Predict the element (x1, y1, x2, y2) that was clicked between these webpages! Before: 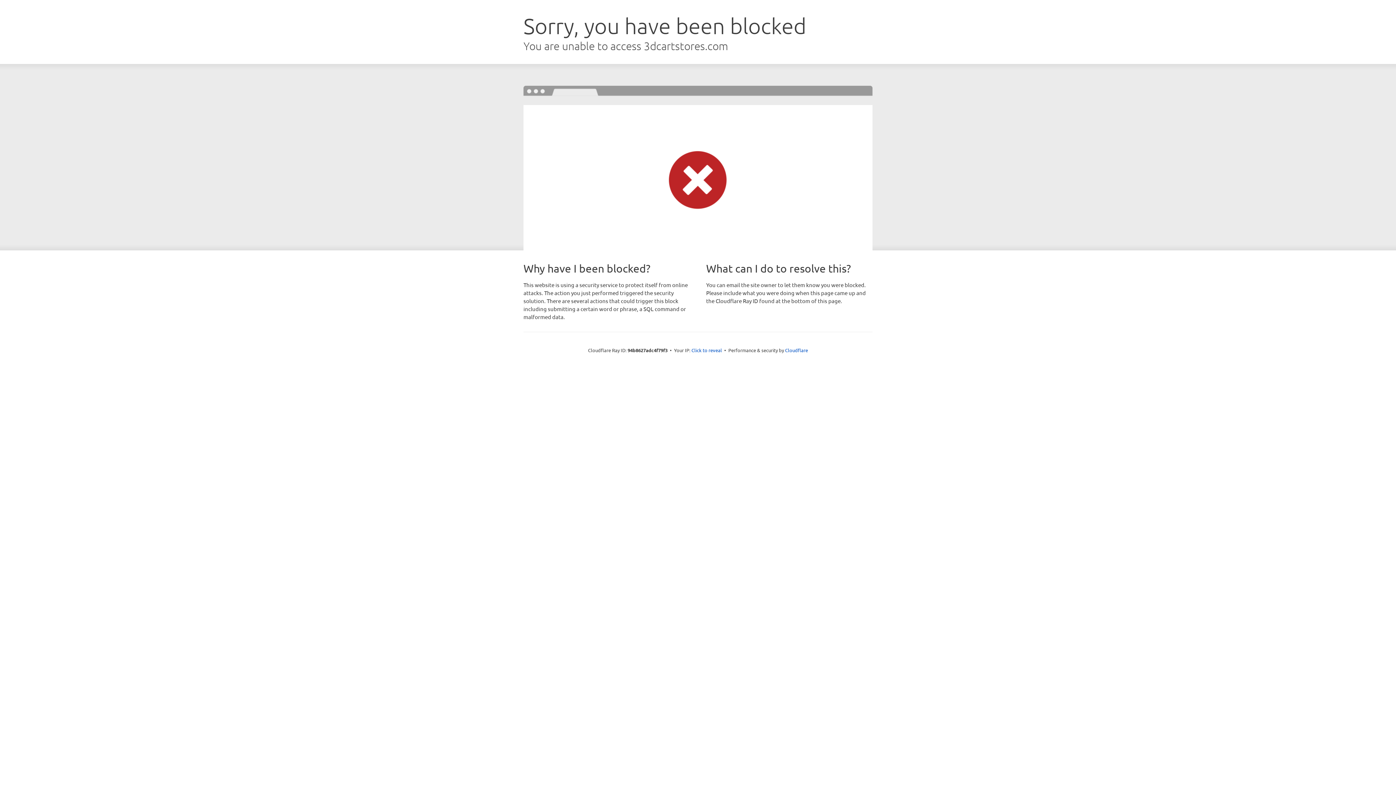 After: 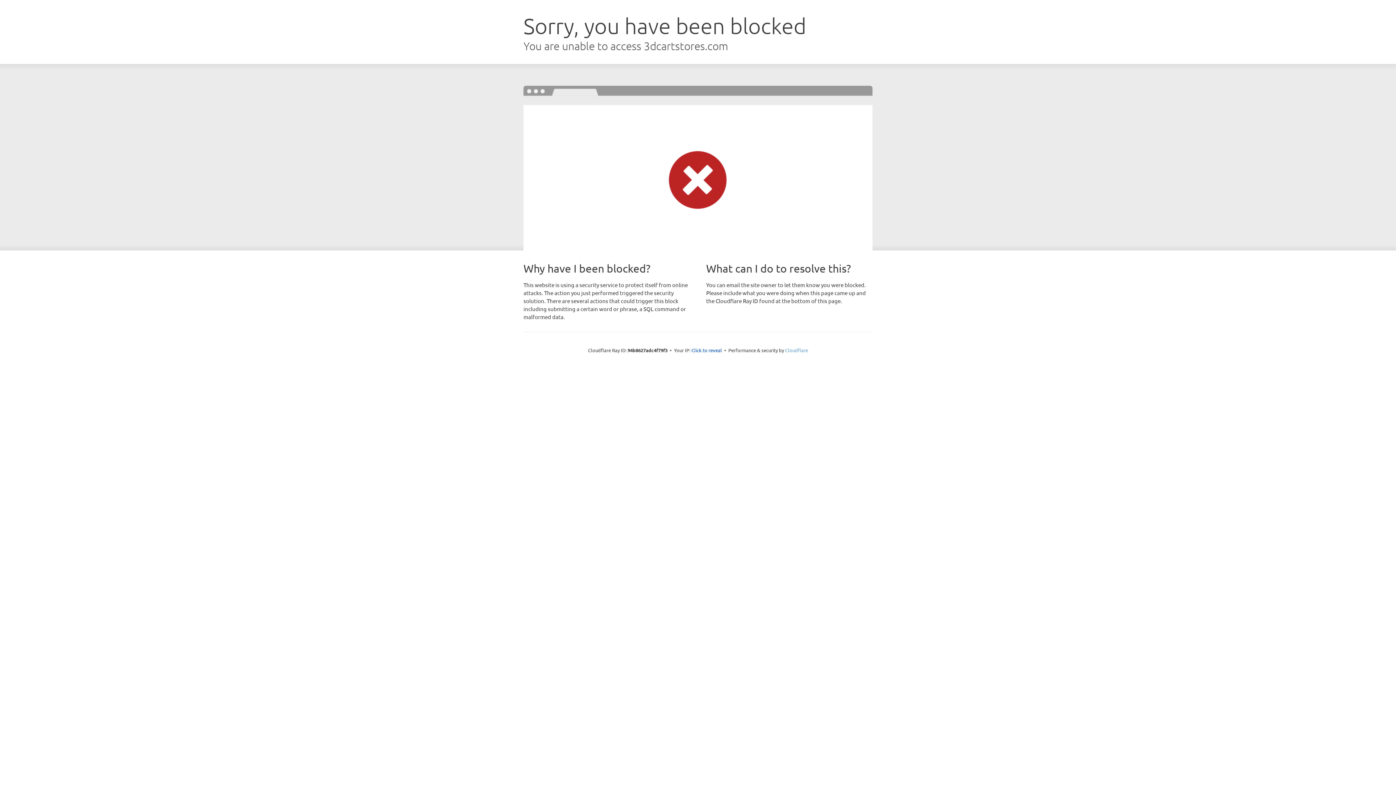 Action: bbox: (785, 347, 808, 353) label: Cloudflare